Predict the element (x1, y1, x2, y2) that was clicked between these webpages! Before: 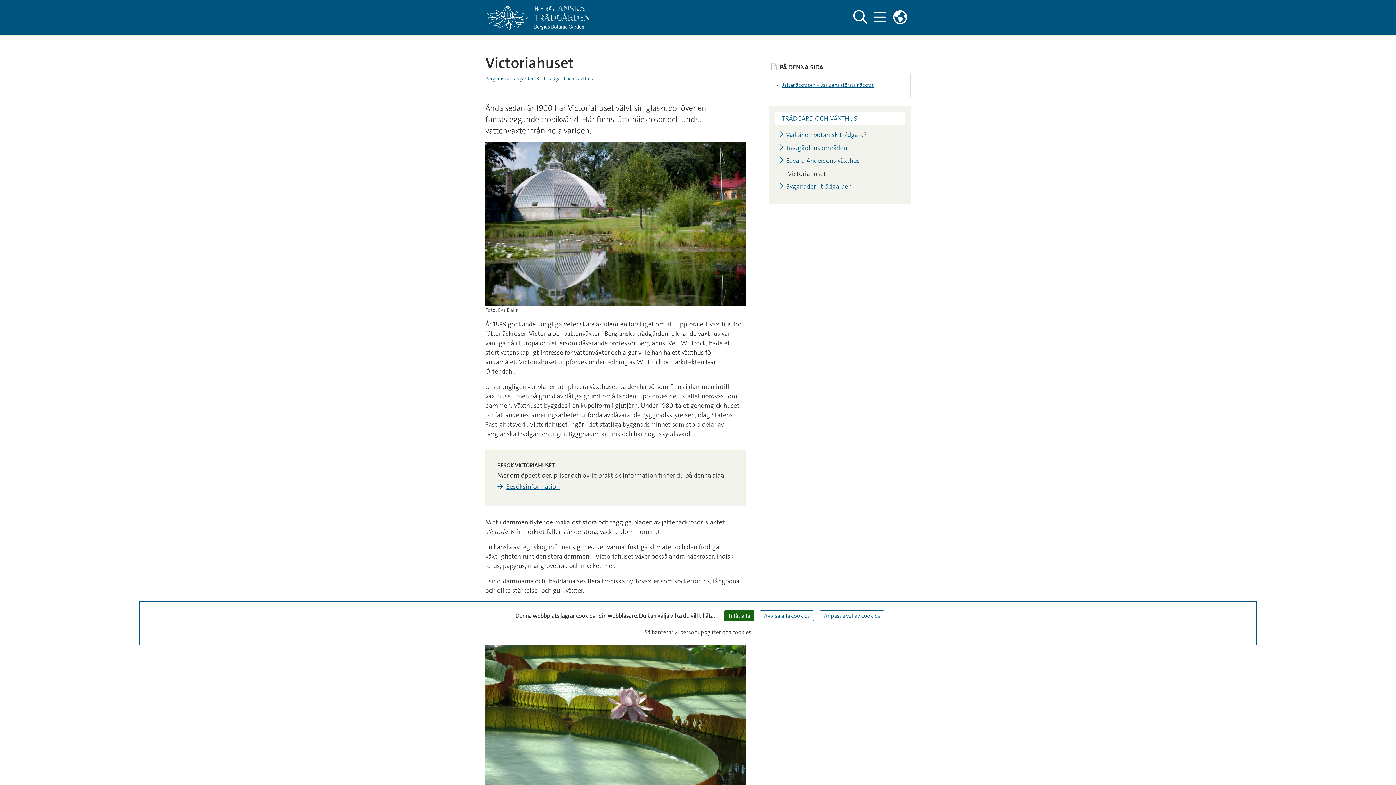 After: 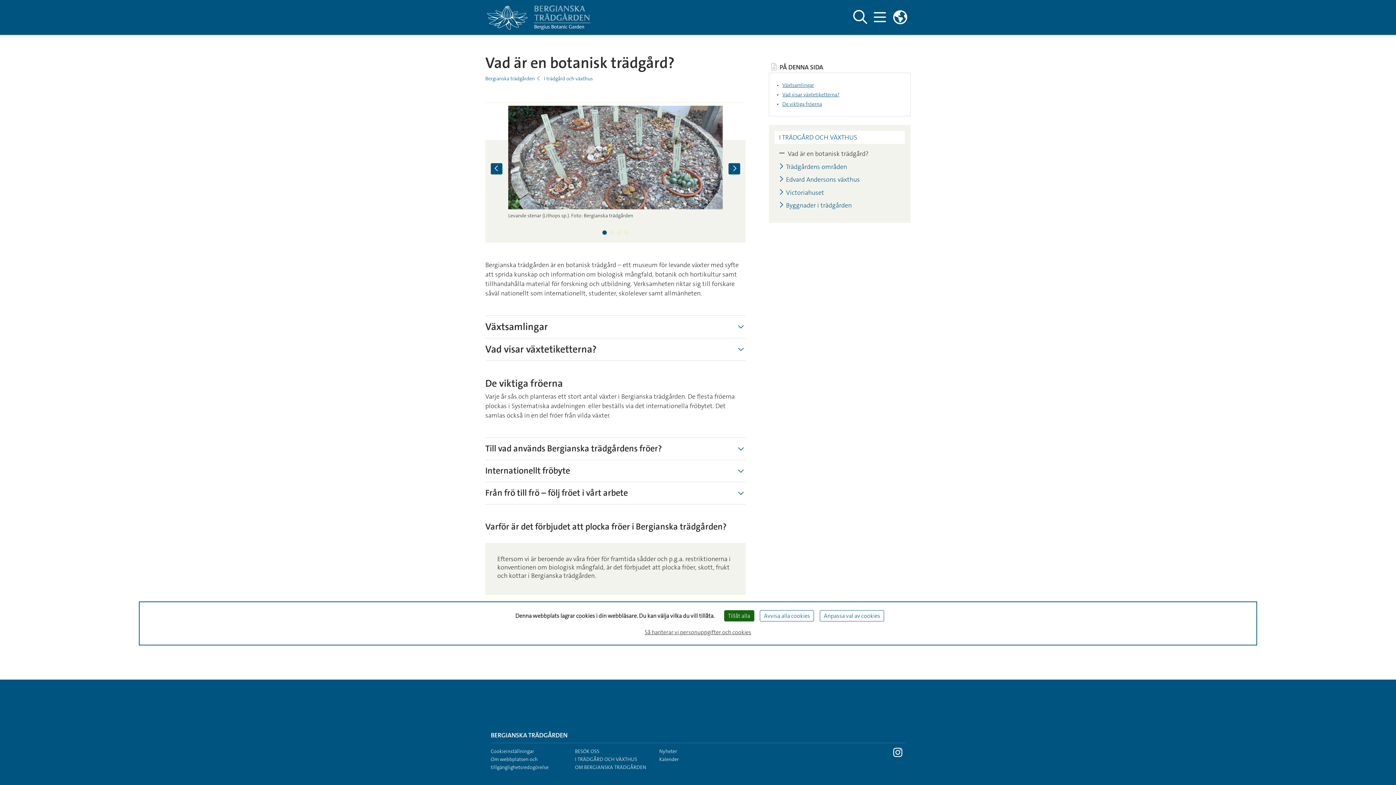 Action: label: Vad är en botanisk trädgård? bbox: (779, 131, 866, 138)